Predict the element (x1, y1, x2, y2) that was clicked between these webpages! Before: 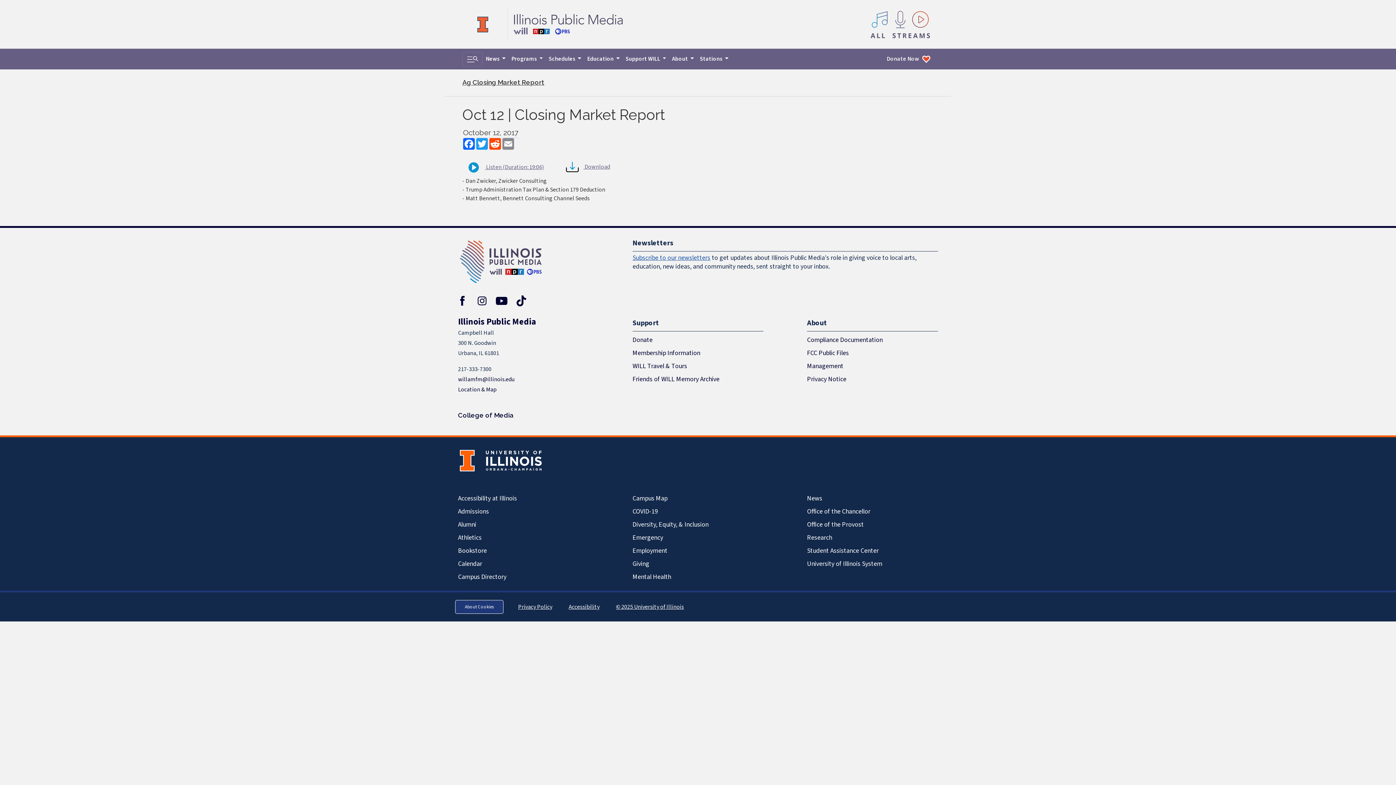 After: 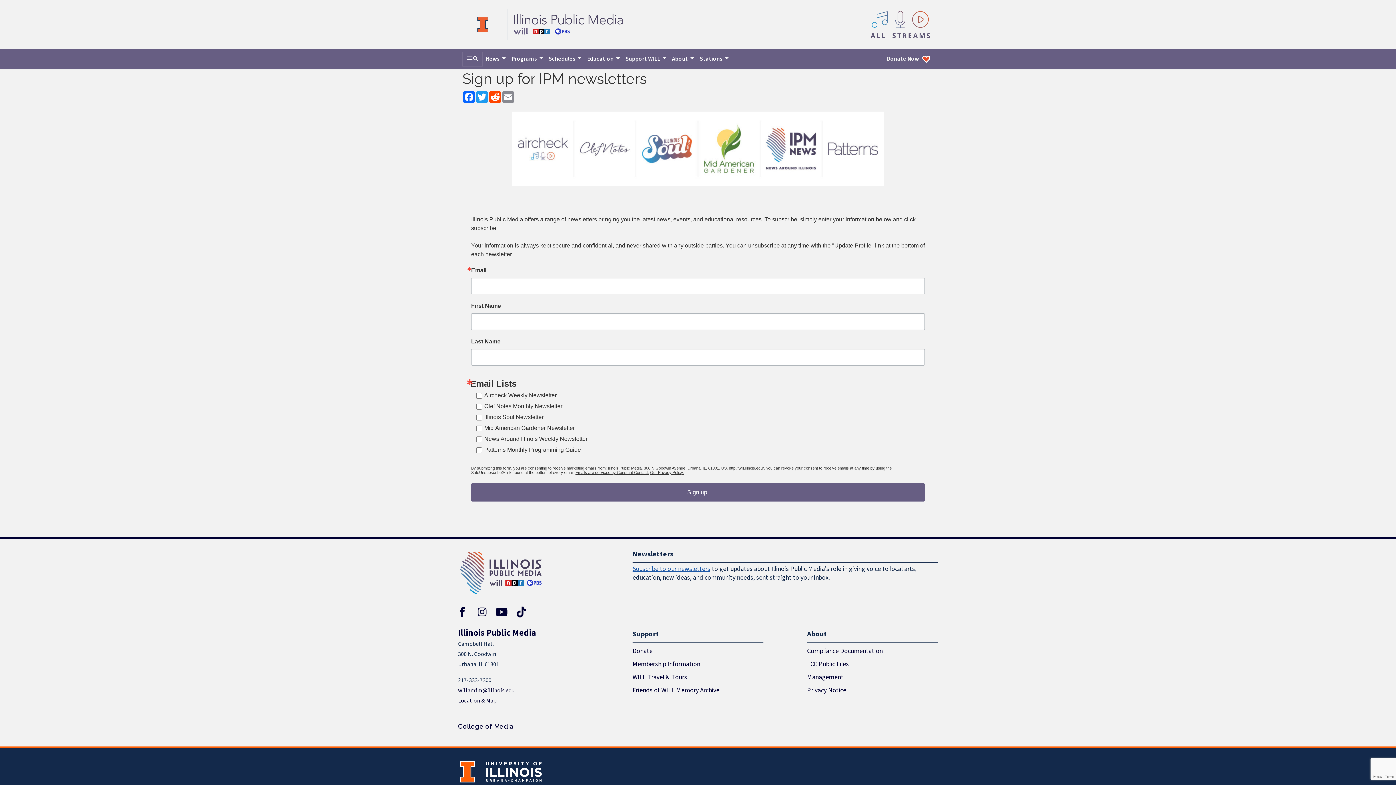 Action: bbox: (632, 253, 710, 262) label: Subscribe to our newsletters